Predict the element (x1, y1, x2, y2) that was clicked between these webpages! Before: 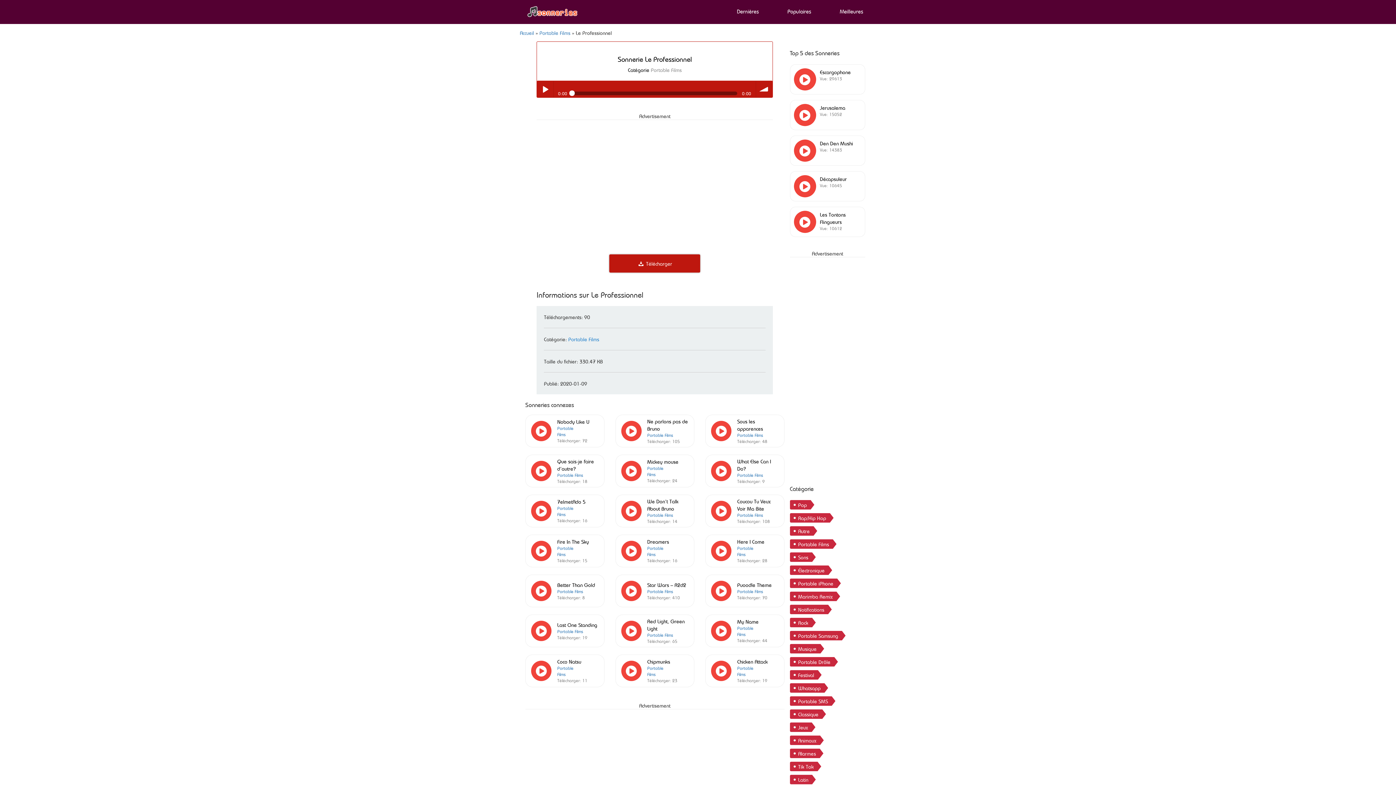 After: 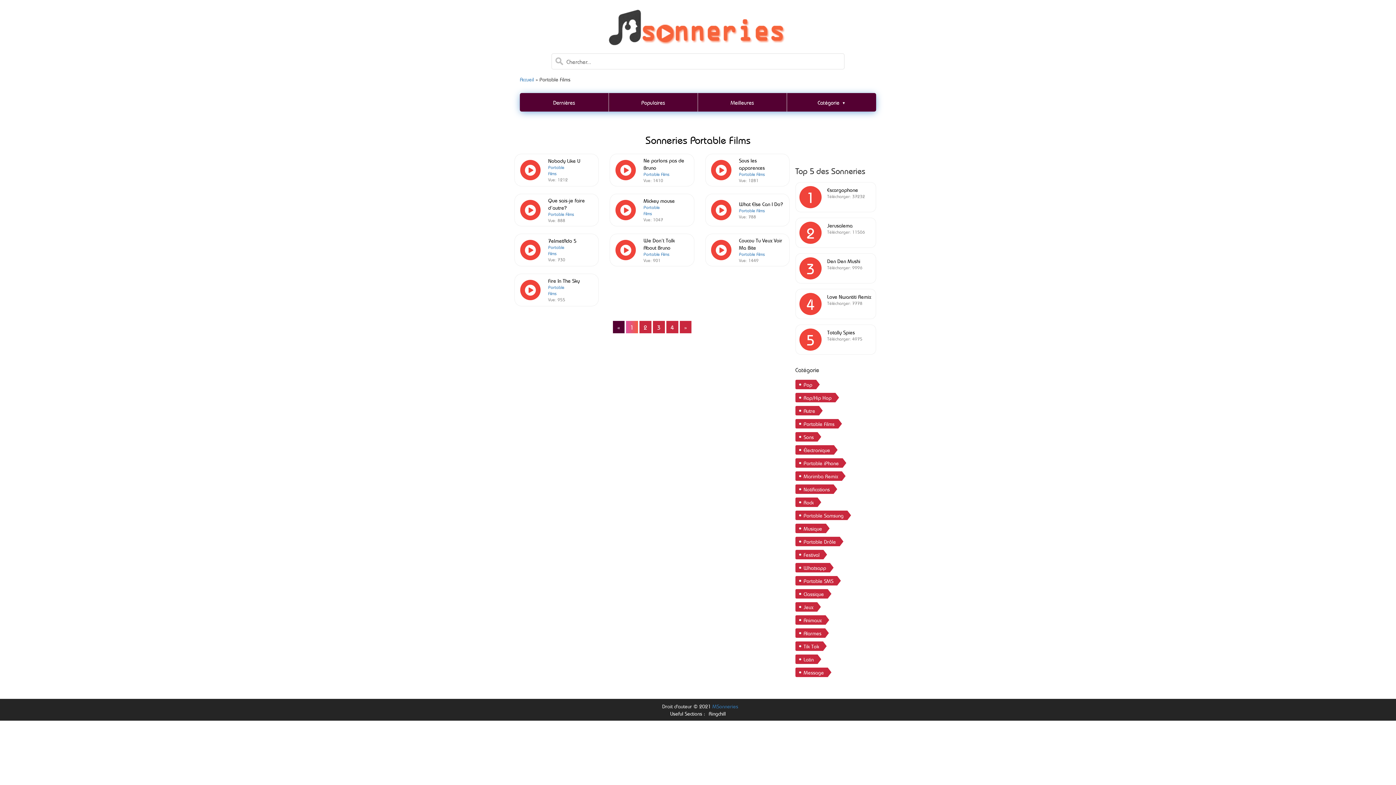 Action: label: Portable Films bbox: (557, 665, 573, 677)